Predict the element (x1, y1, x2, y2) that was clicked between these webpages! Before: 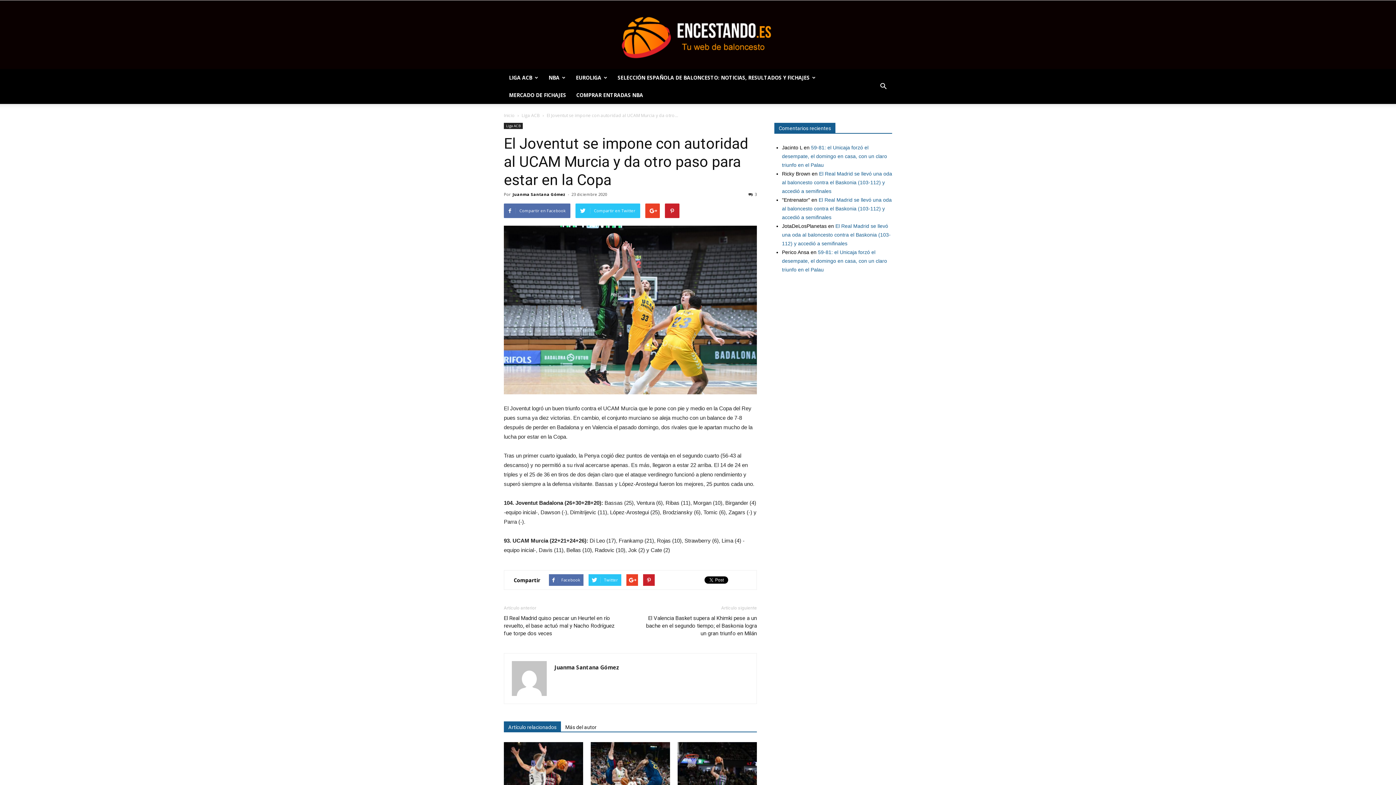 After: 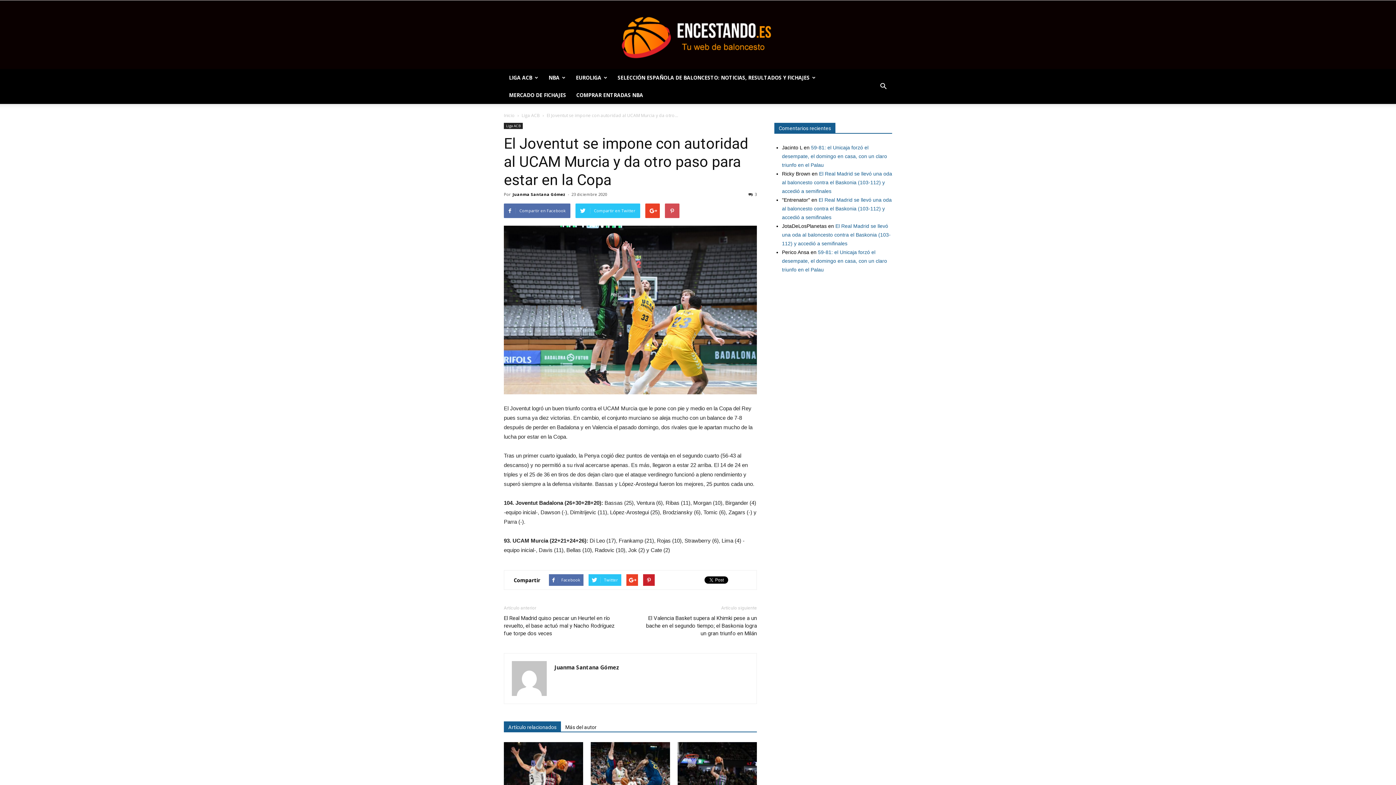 Action: bbox: (665, 203, 679, 218)